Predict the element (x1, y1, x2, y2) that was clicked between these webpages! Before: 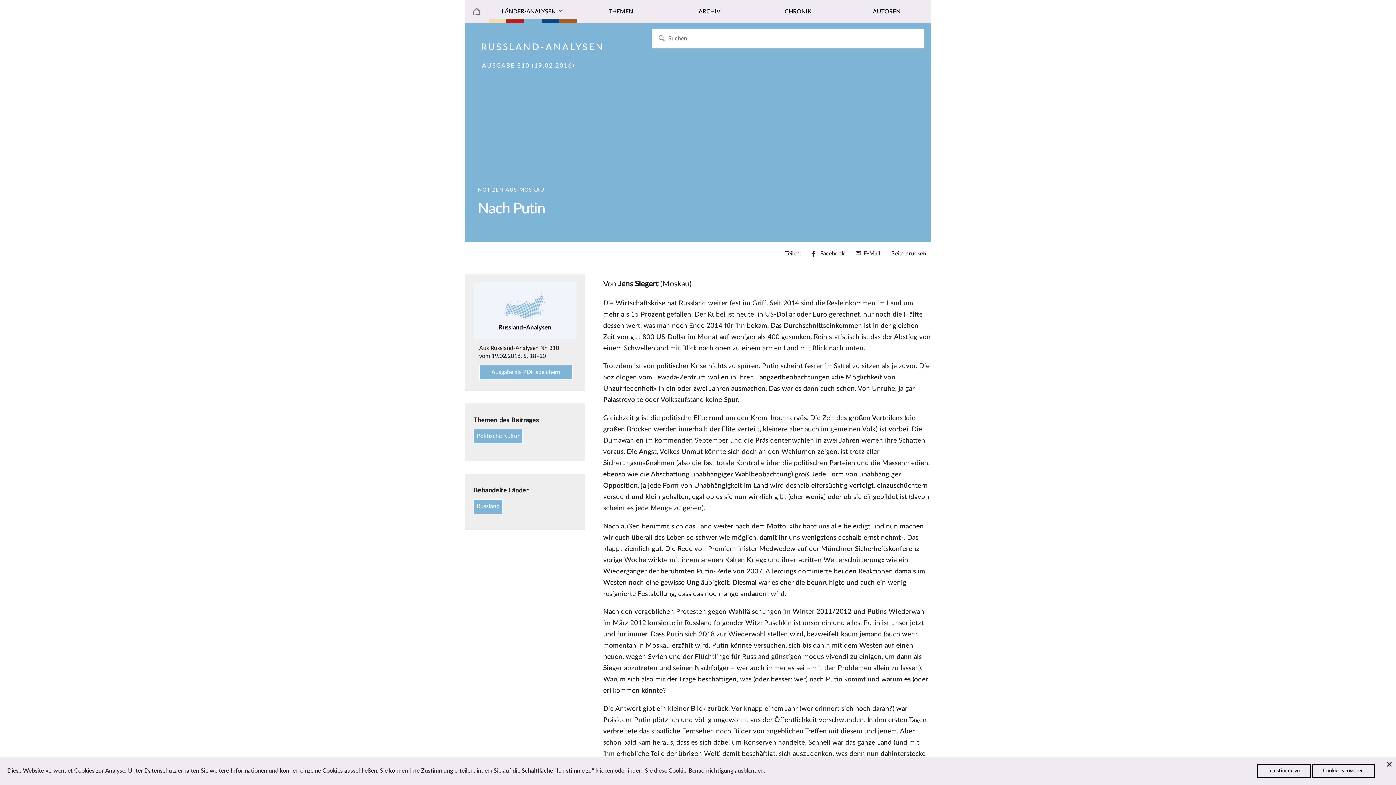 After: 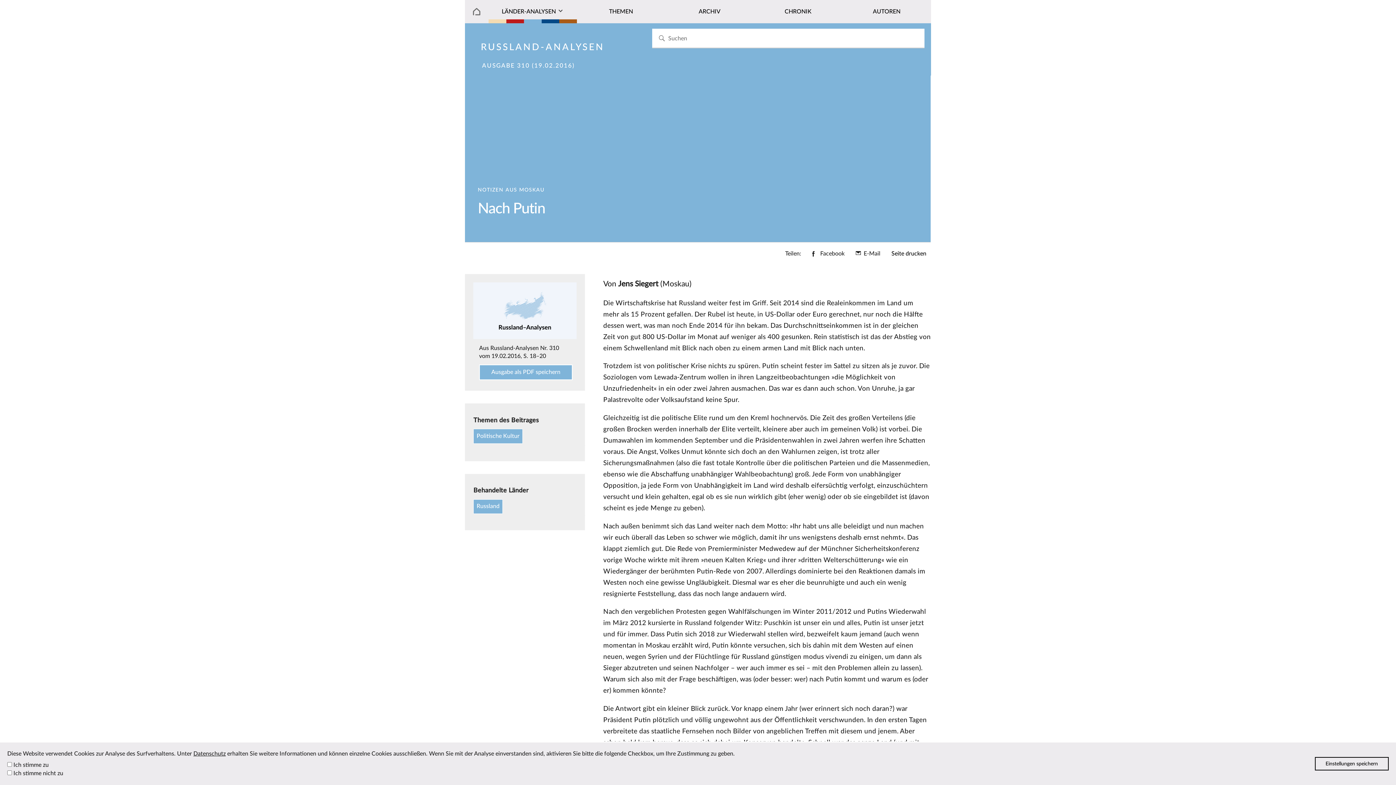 Action: bbox: (1312, 764, 1374, 778) label: Cookies verwalten